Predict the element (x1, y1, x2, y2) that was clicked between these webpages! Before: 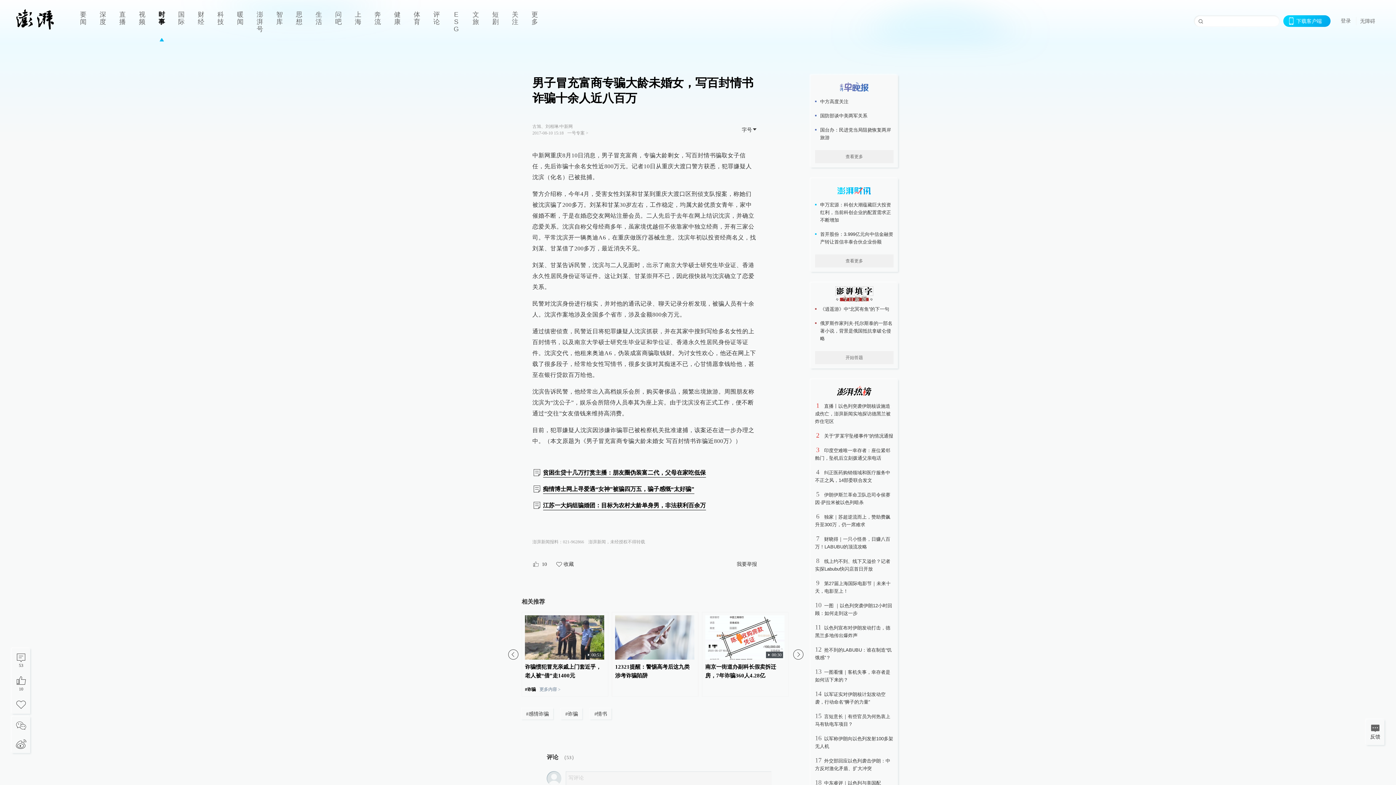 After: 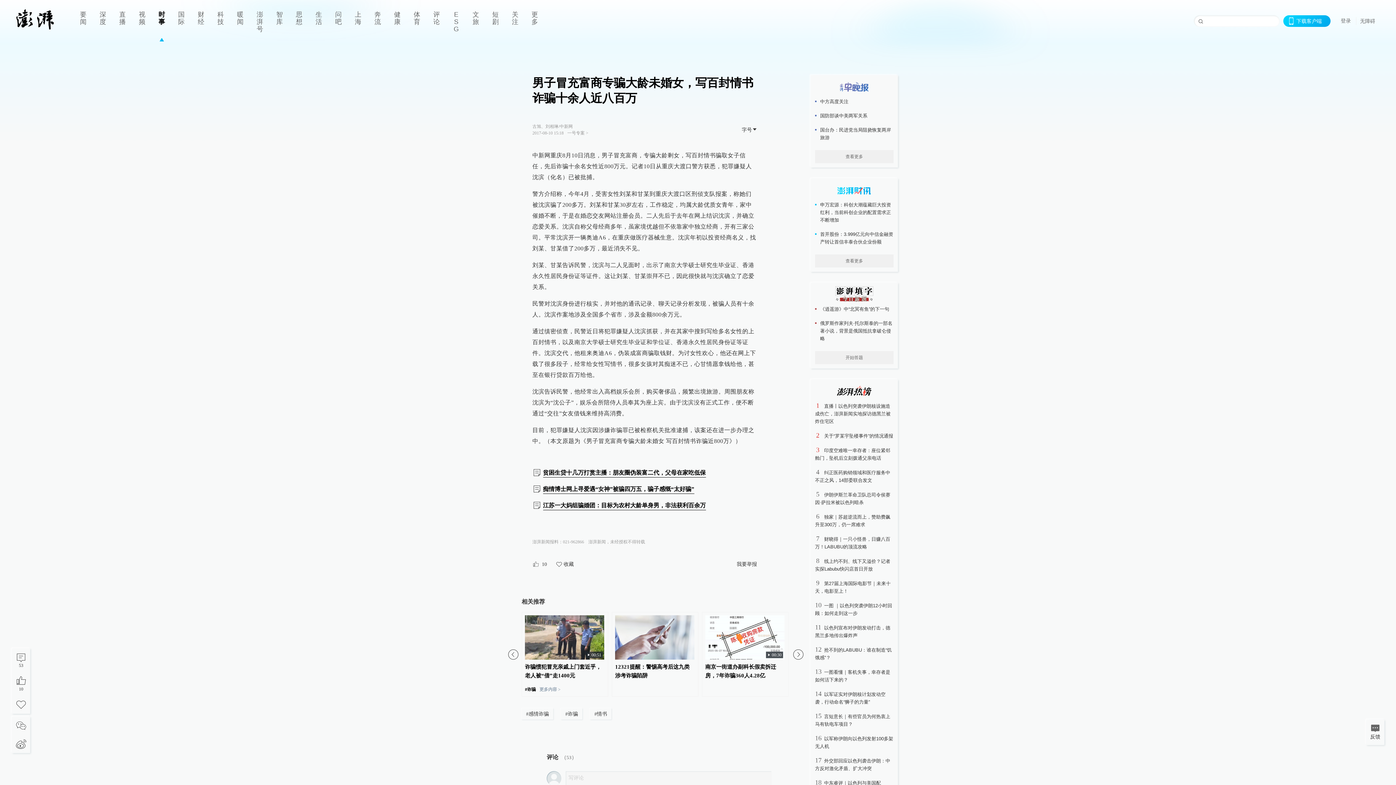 Action: bbox: (736, 560, 757, 568) label: 我要举报